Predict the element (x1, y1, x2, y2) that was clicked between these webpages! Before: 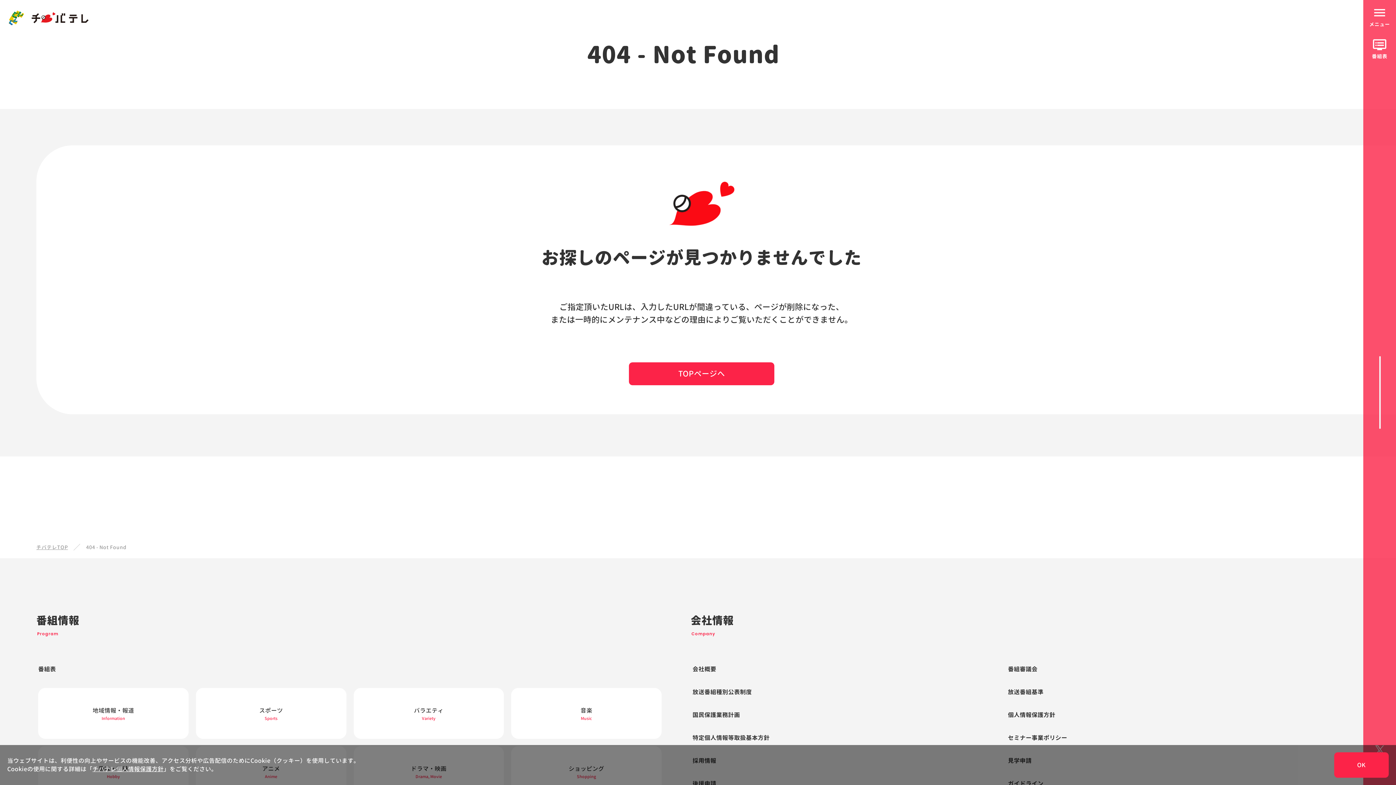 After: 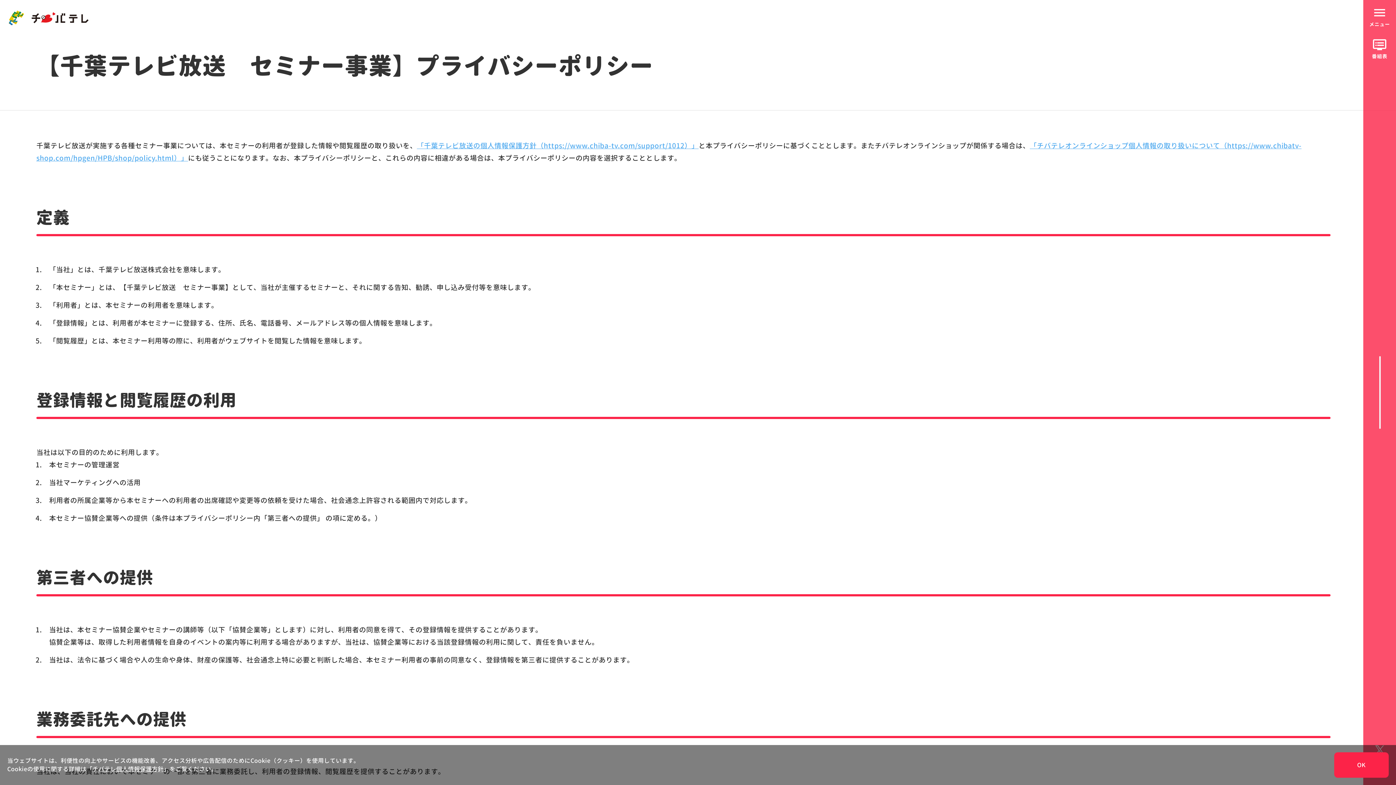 Action: label: セミナー事業ポリシー bbox: (1008, 734, 1067, 742)